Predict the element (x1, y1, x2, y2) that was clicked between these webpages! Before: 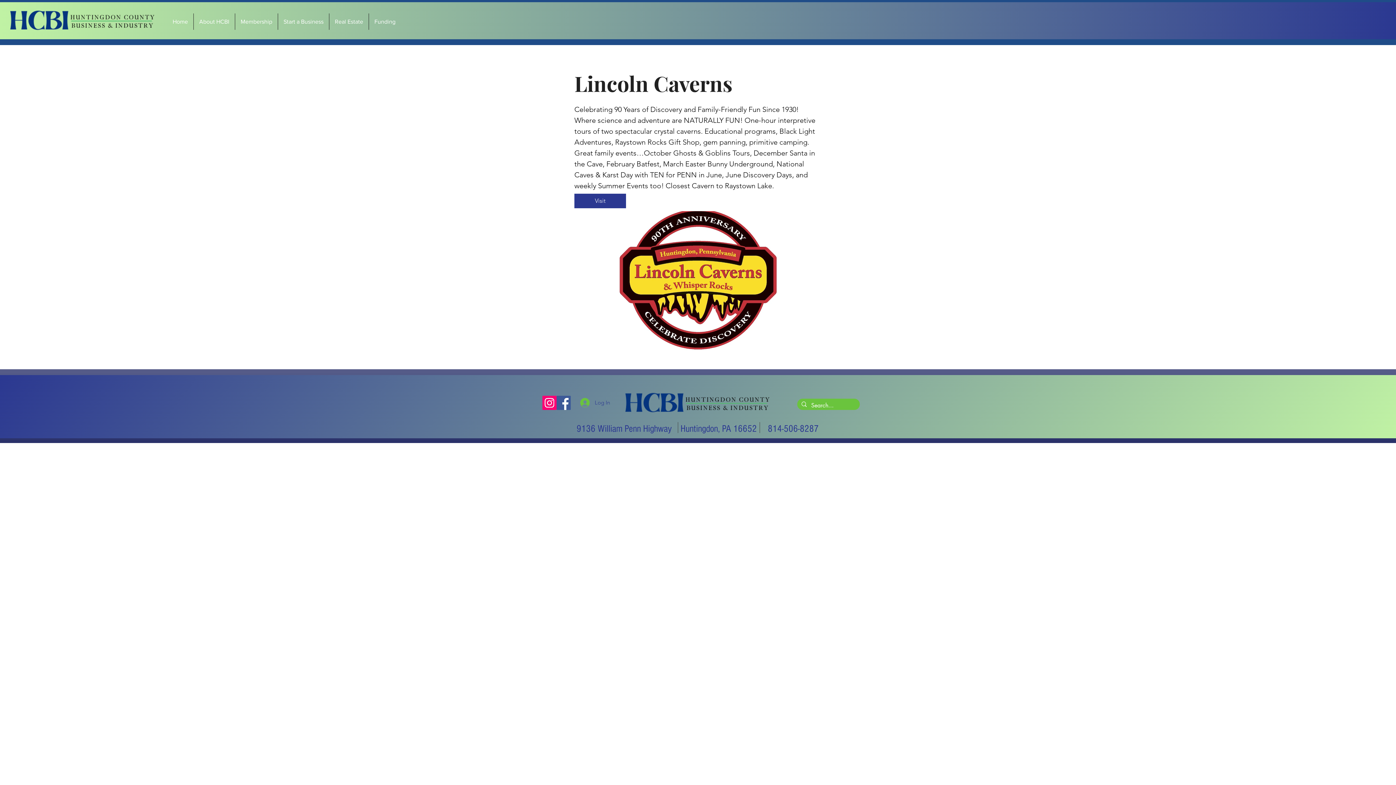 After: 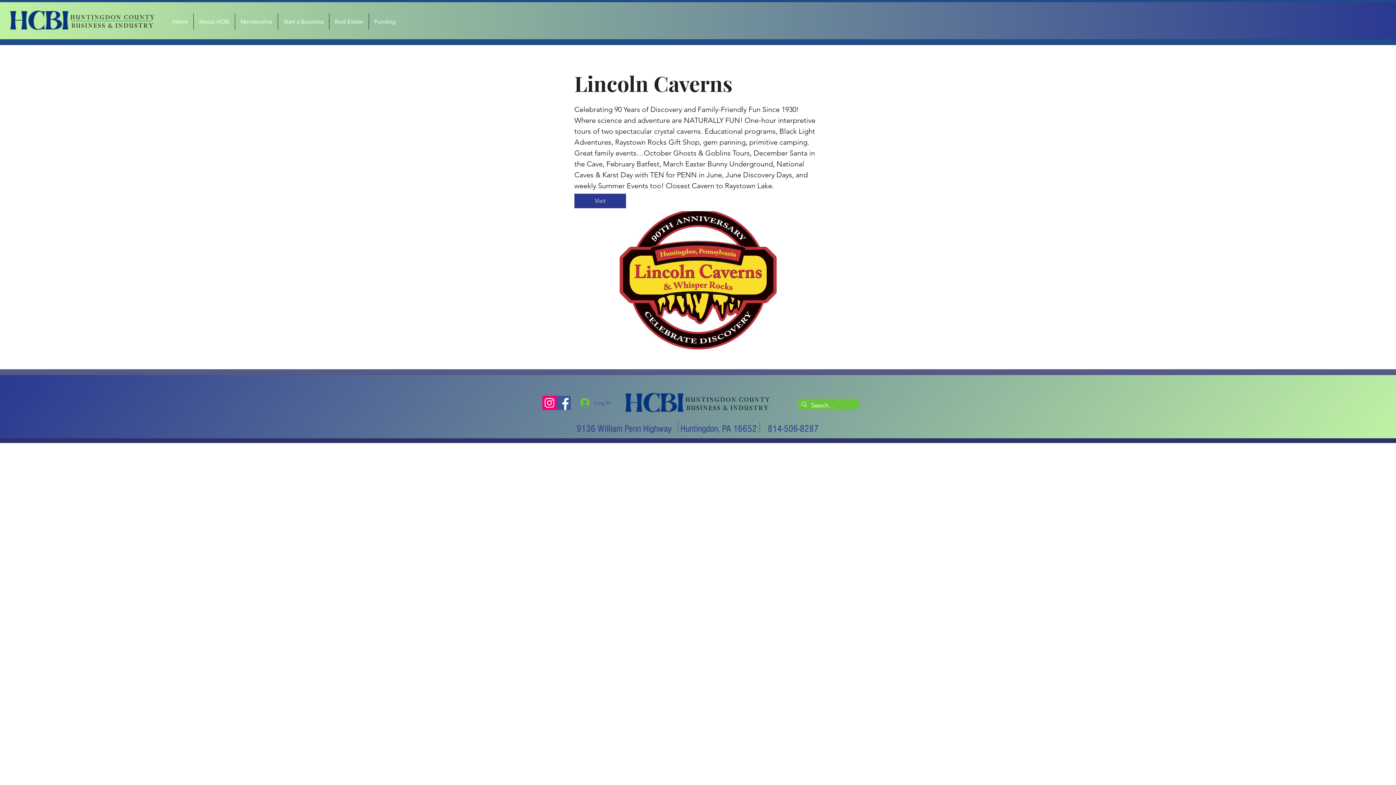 Action: bbox: (556, 396, 570, 410) label: Facebook